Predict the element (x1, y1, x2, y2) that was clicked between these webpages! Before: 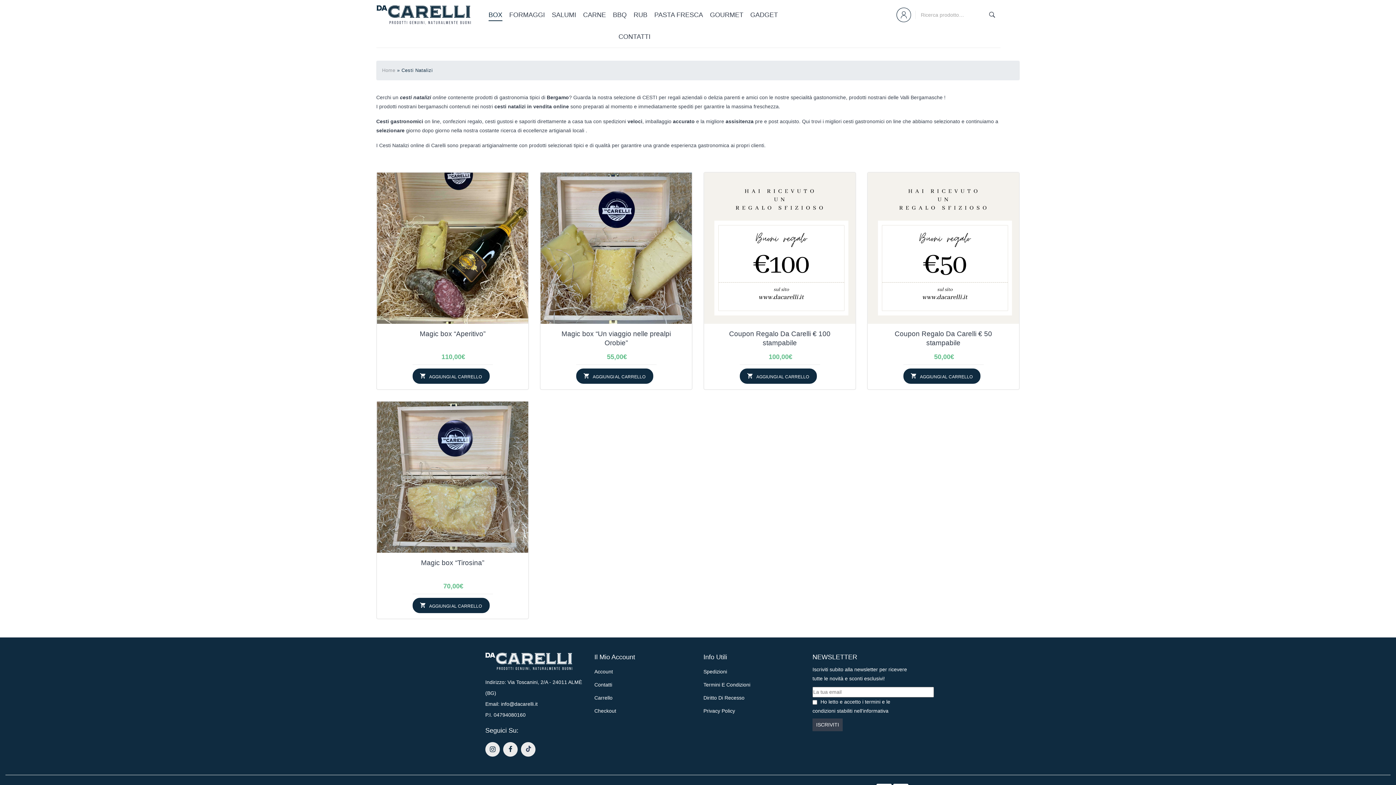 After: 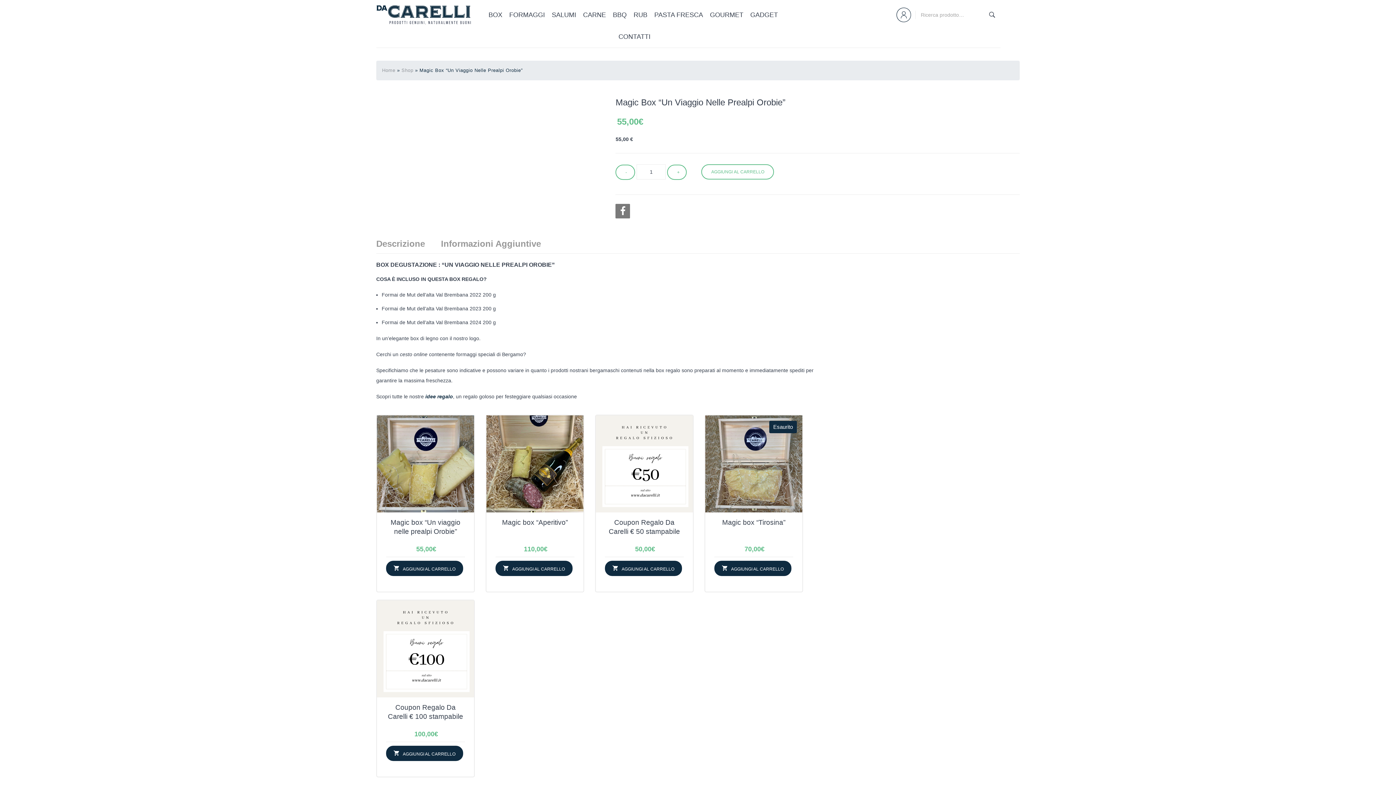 Action: bbox: (540, 172, 692, 324)